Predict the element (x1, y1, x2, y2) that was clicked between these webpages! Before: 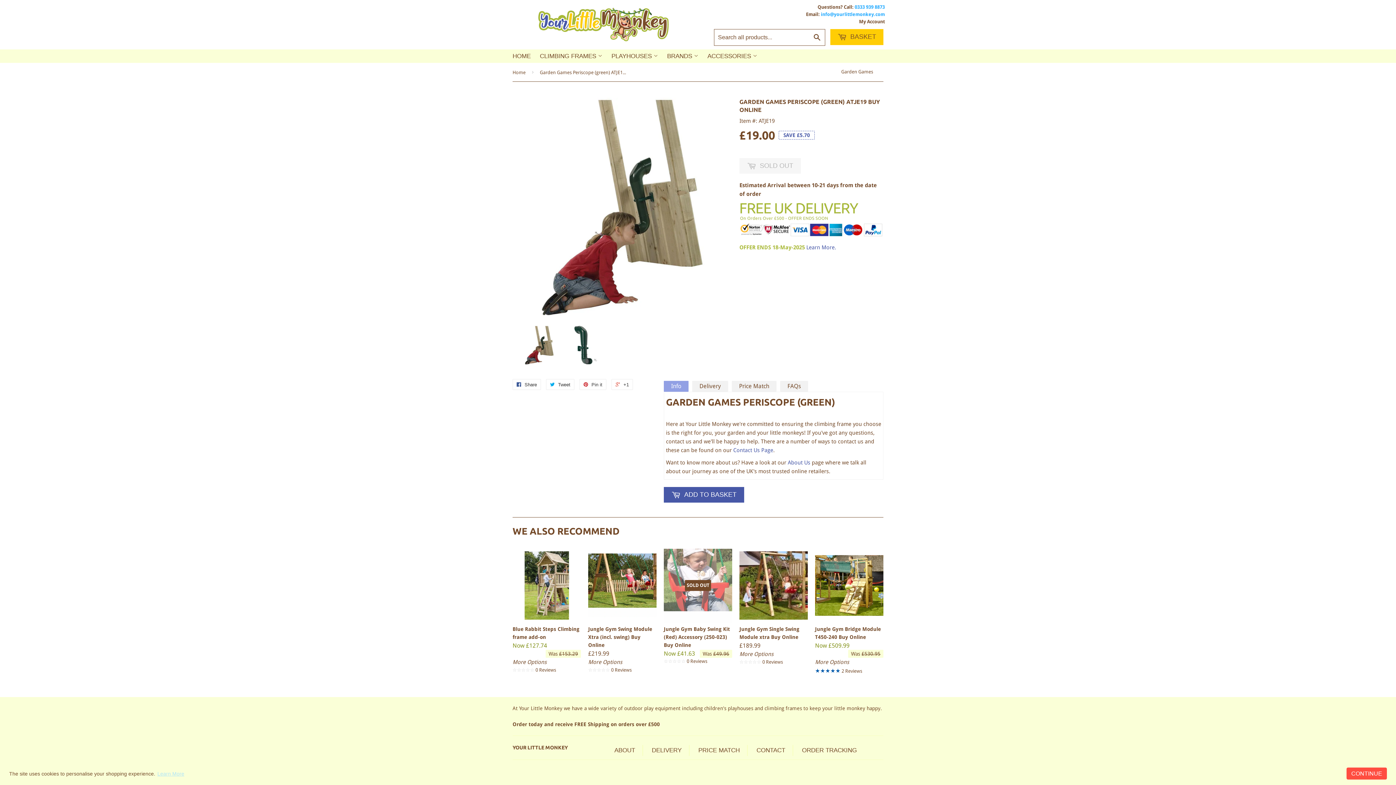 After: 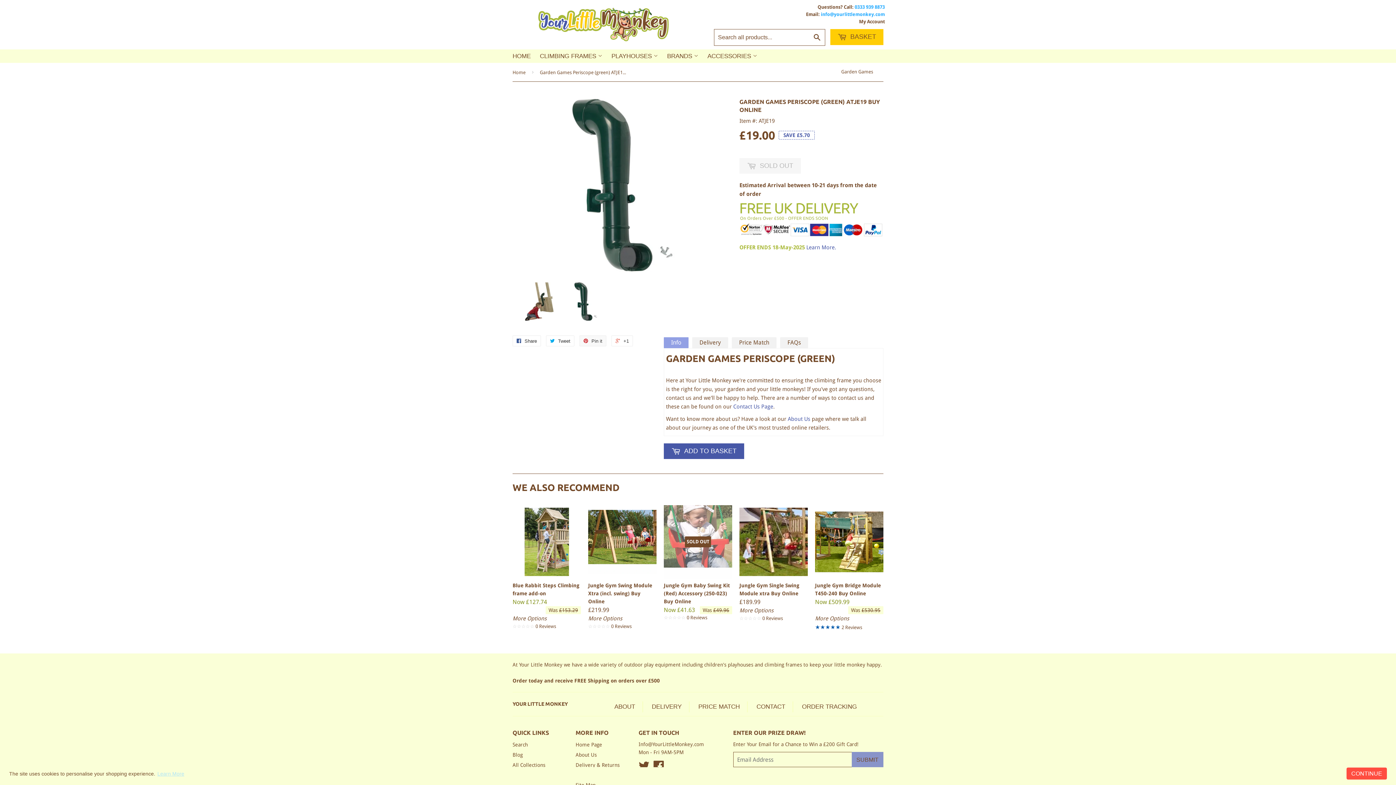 Action: bbox: (566, 325, 605, 364)